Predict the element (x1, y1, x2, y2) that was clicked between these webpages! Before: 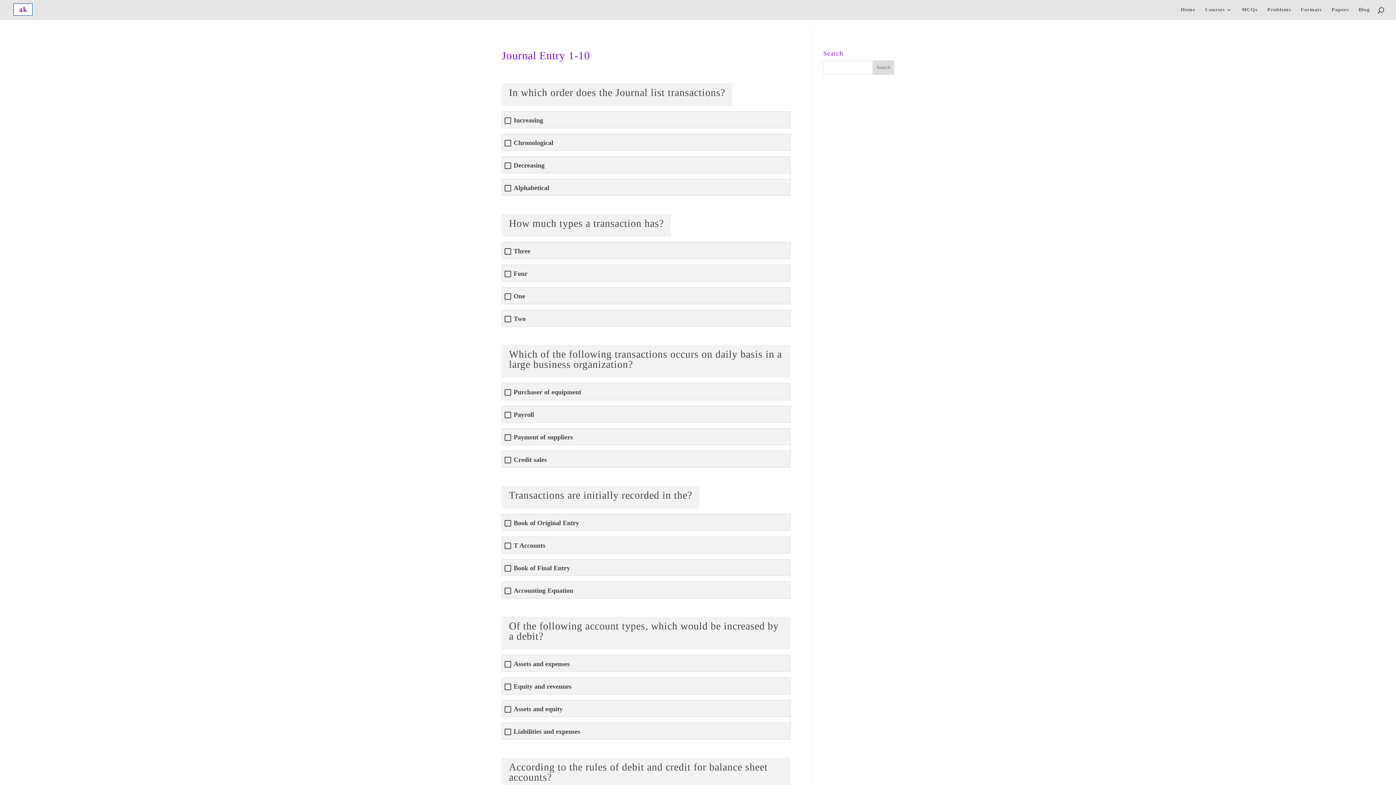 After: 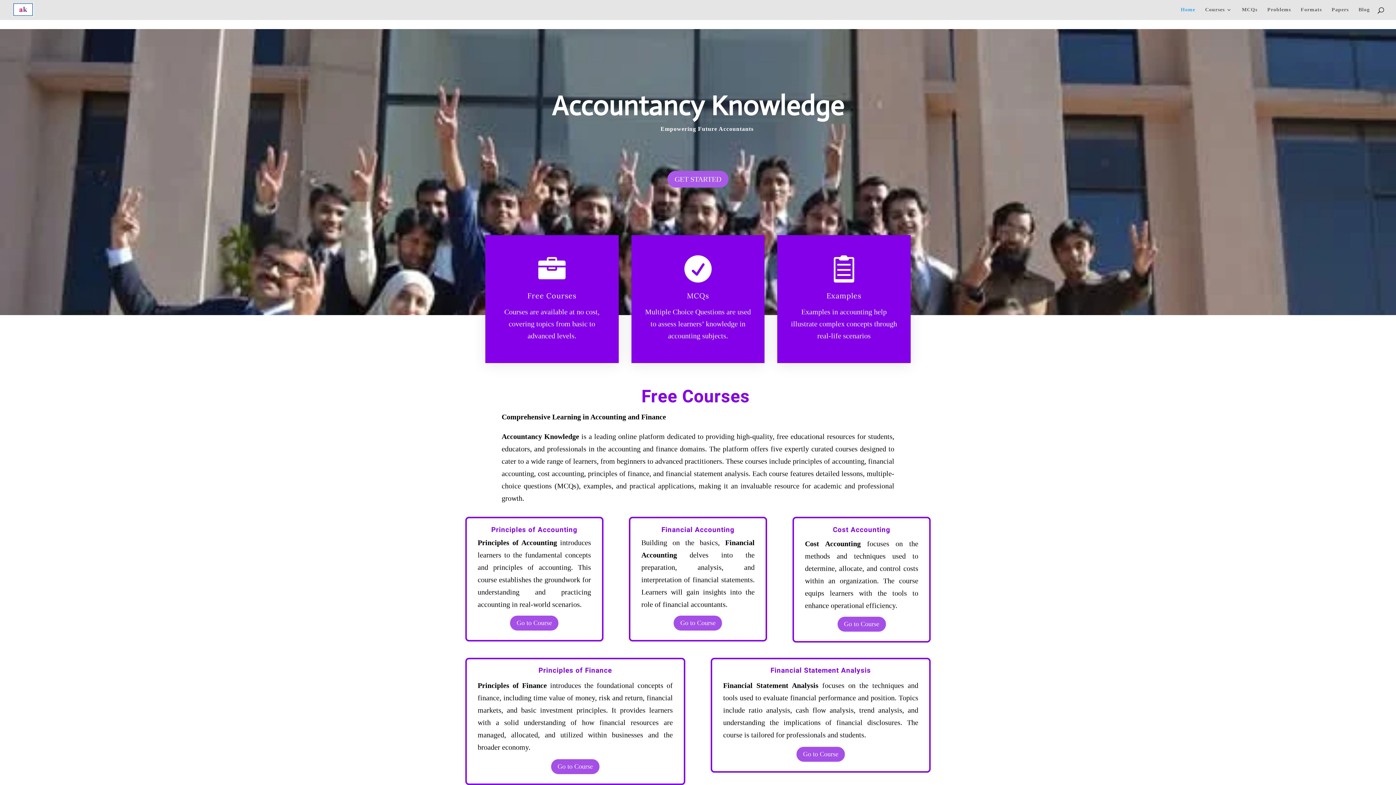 Action: bbox: (12, 4, 33, 12)